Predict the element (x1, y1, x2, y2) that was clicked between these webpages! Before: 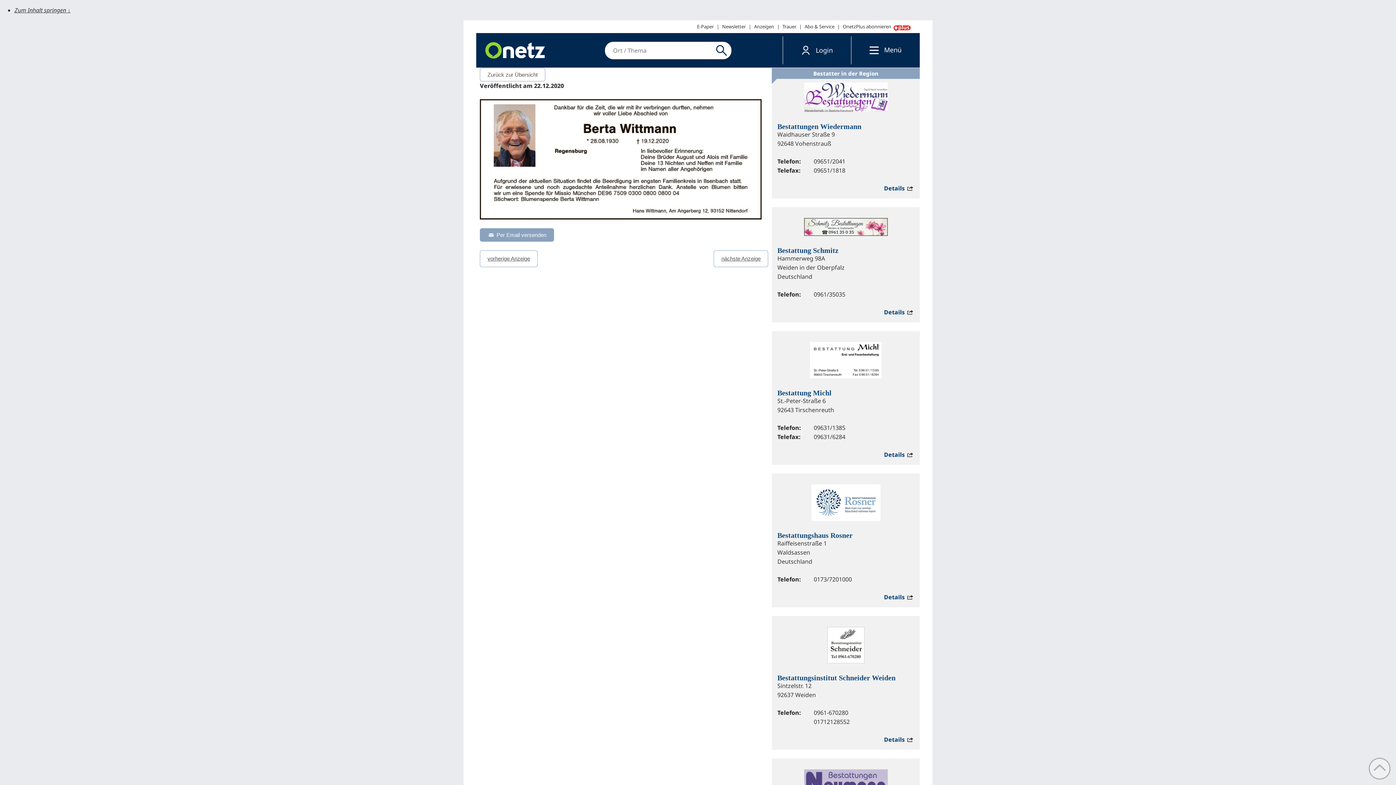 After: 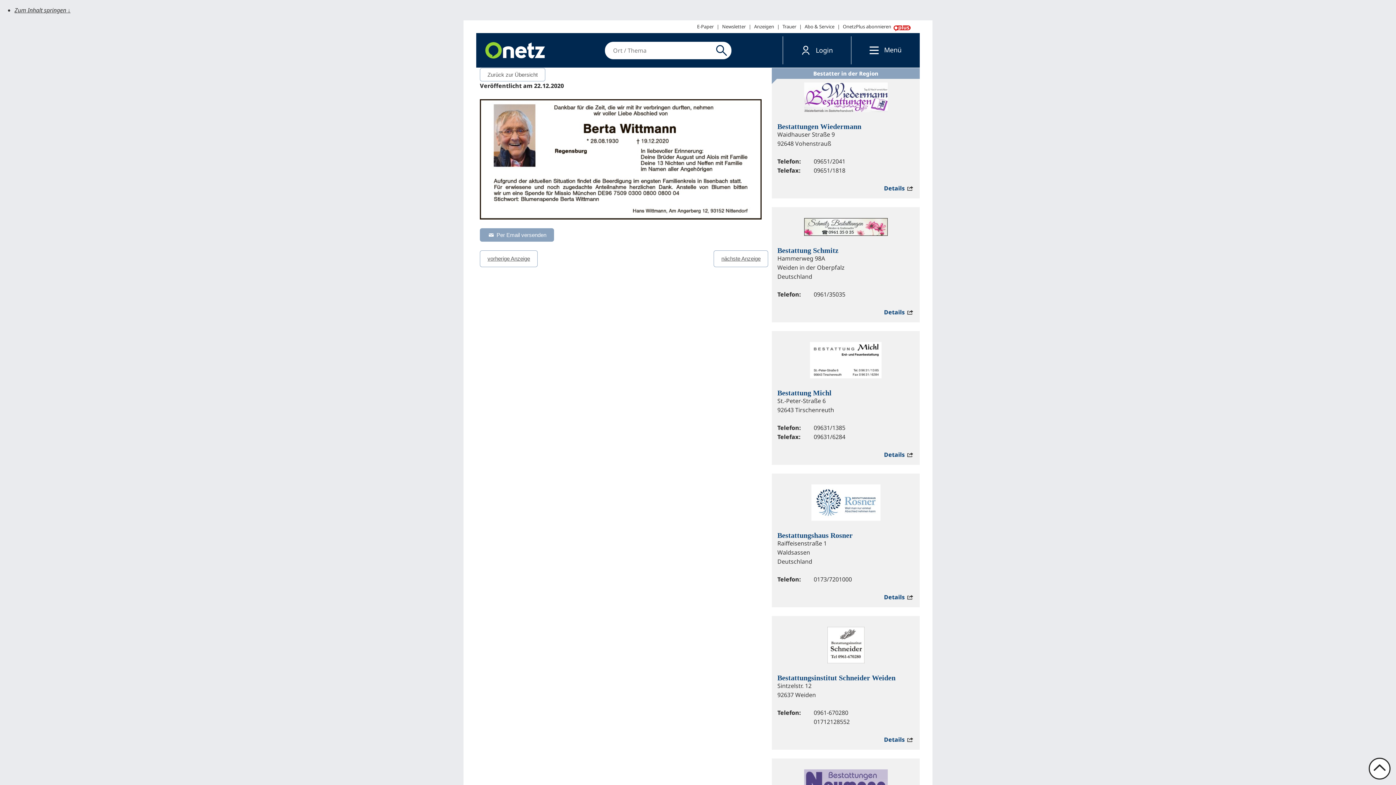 Action: label: Nach oben bbox: (1369, 758, 1390, 780)